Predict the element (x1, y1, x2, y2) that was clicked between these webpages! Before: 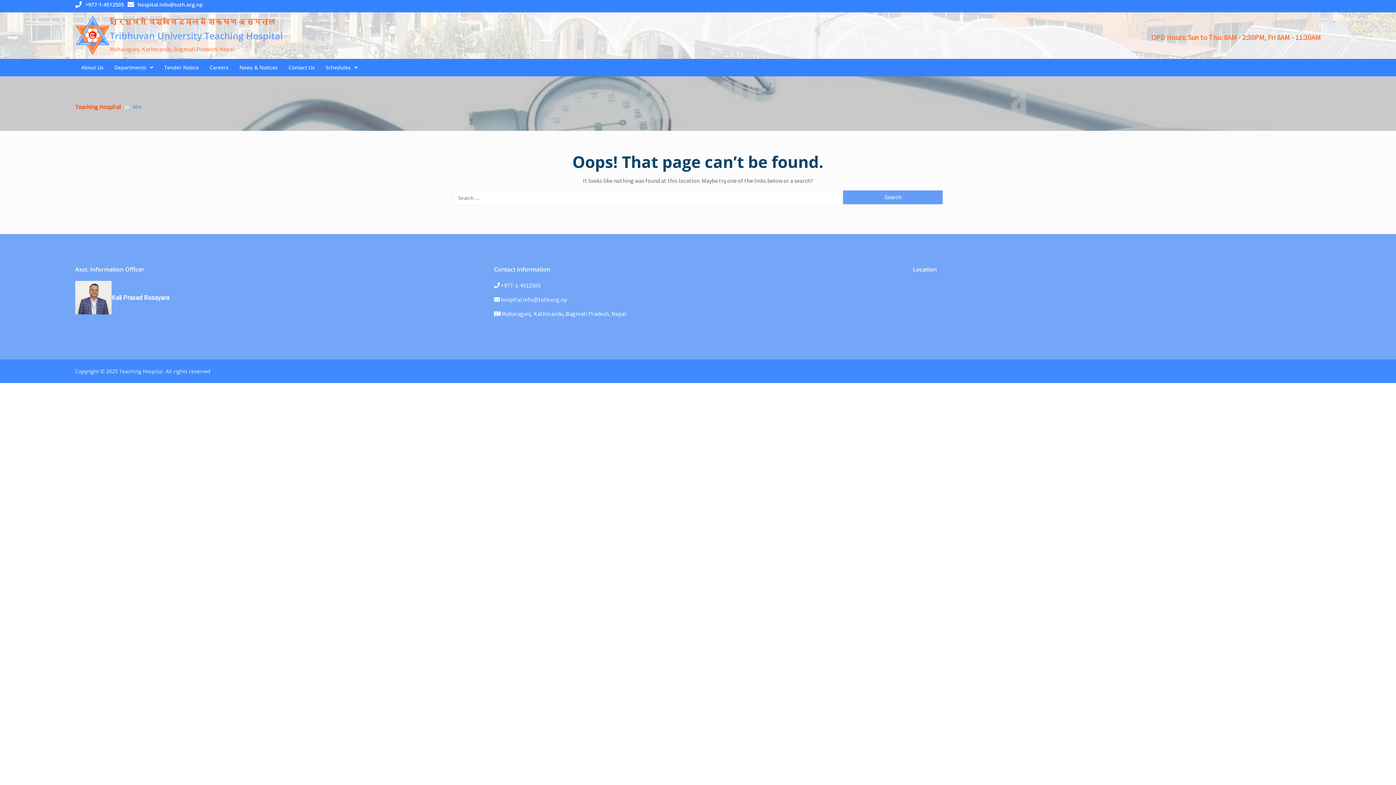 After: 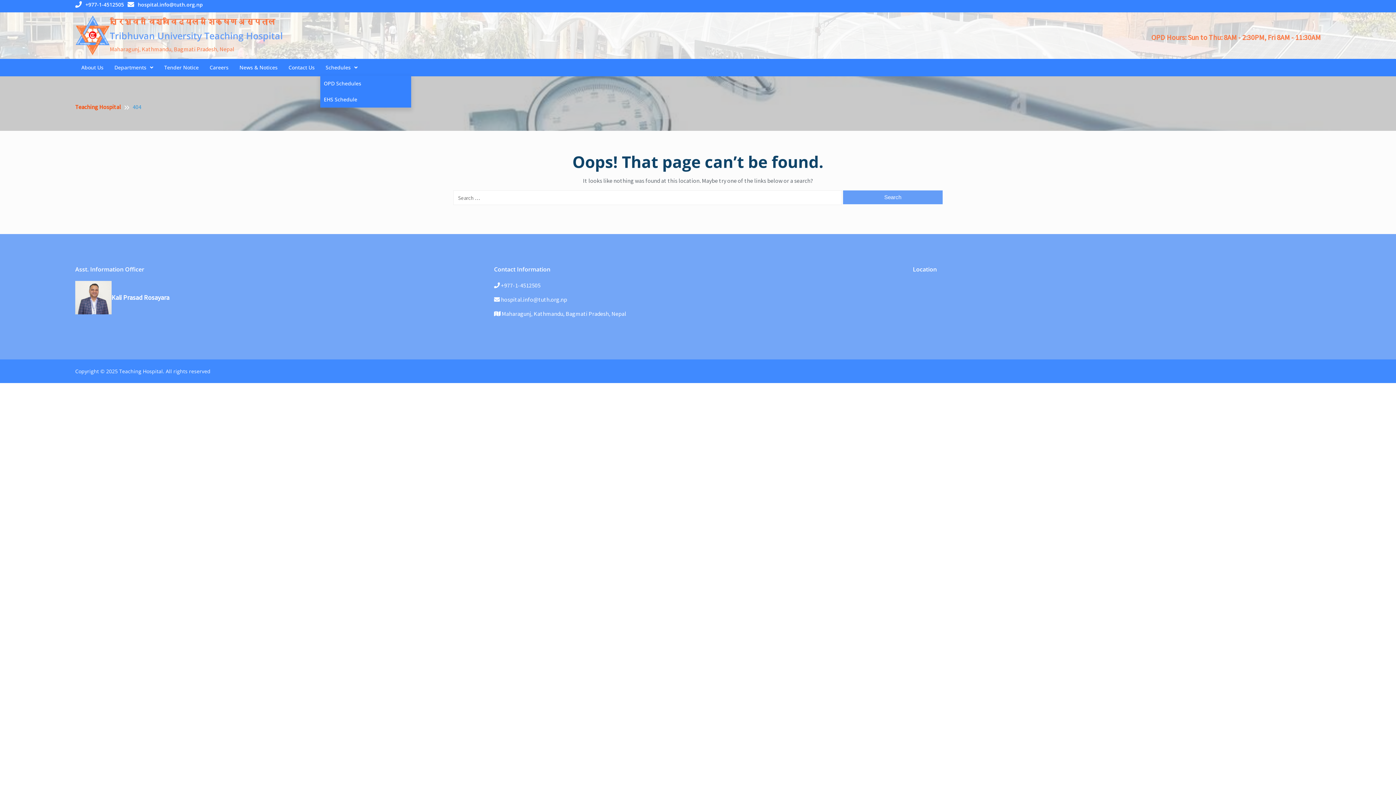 Action: bbox: (320, 59, 363, 75) label: Schedules